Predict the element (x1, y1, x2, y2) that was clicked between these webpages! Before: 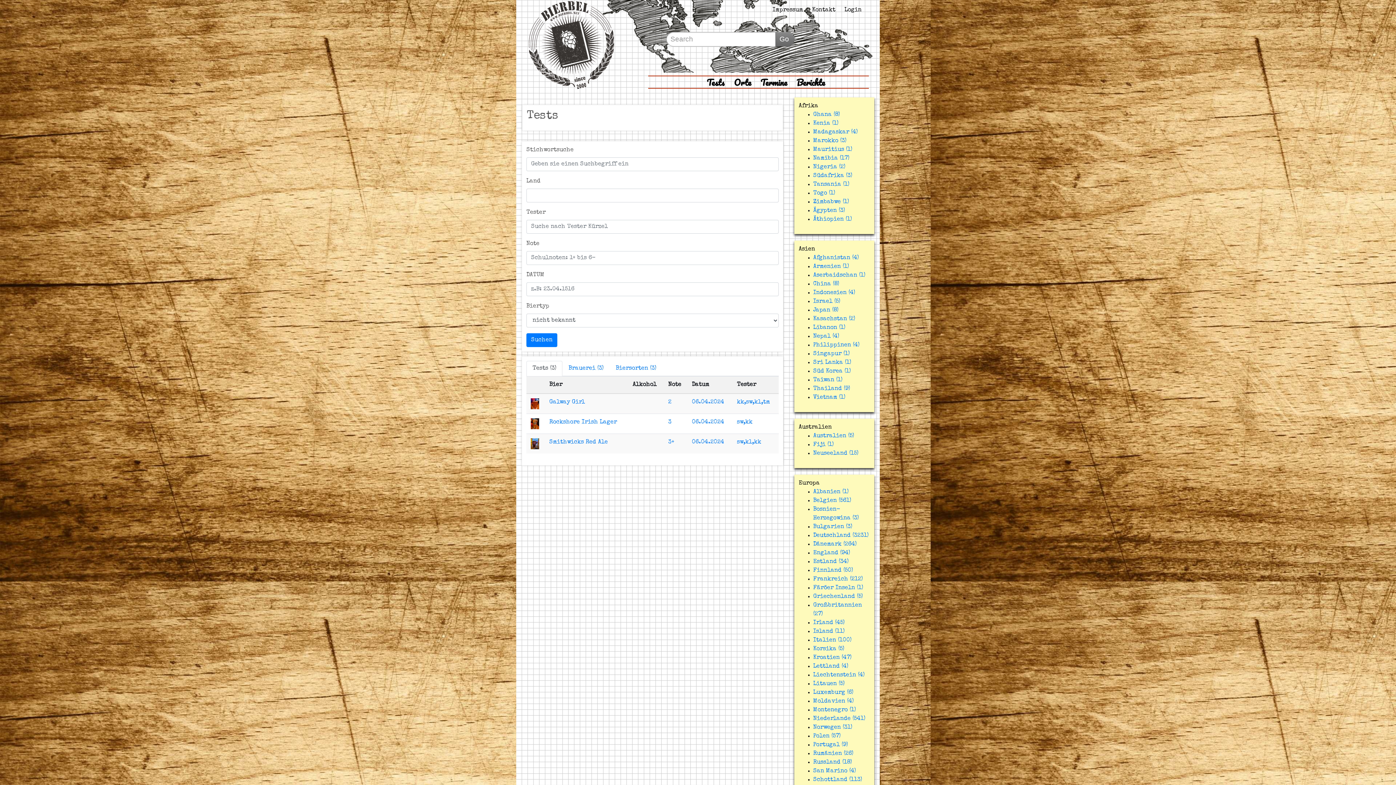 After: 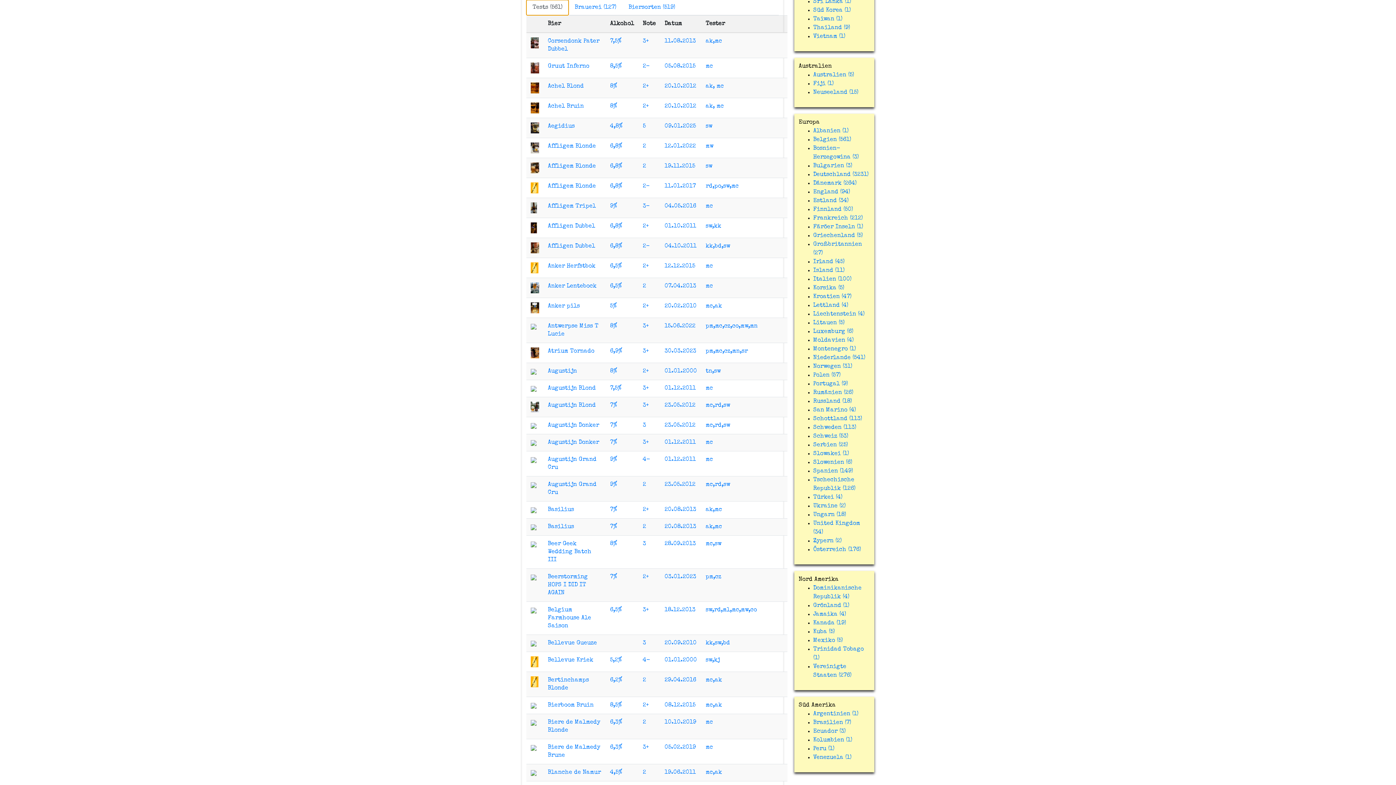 Action: bbox: (813, 498, 851, 504) label: Belgien (561)